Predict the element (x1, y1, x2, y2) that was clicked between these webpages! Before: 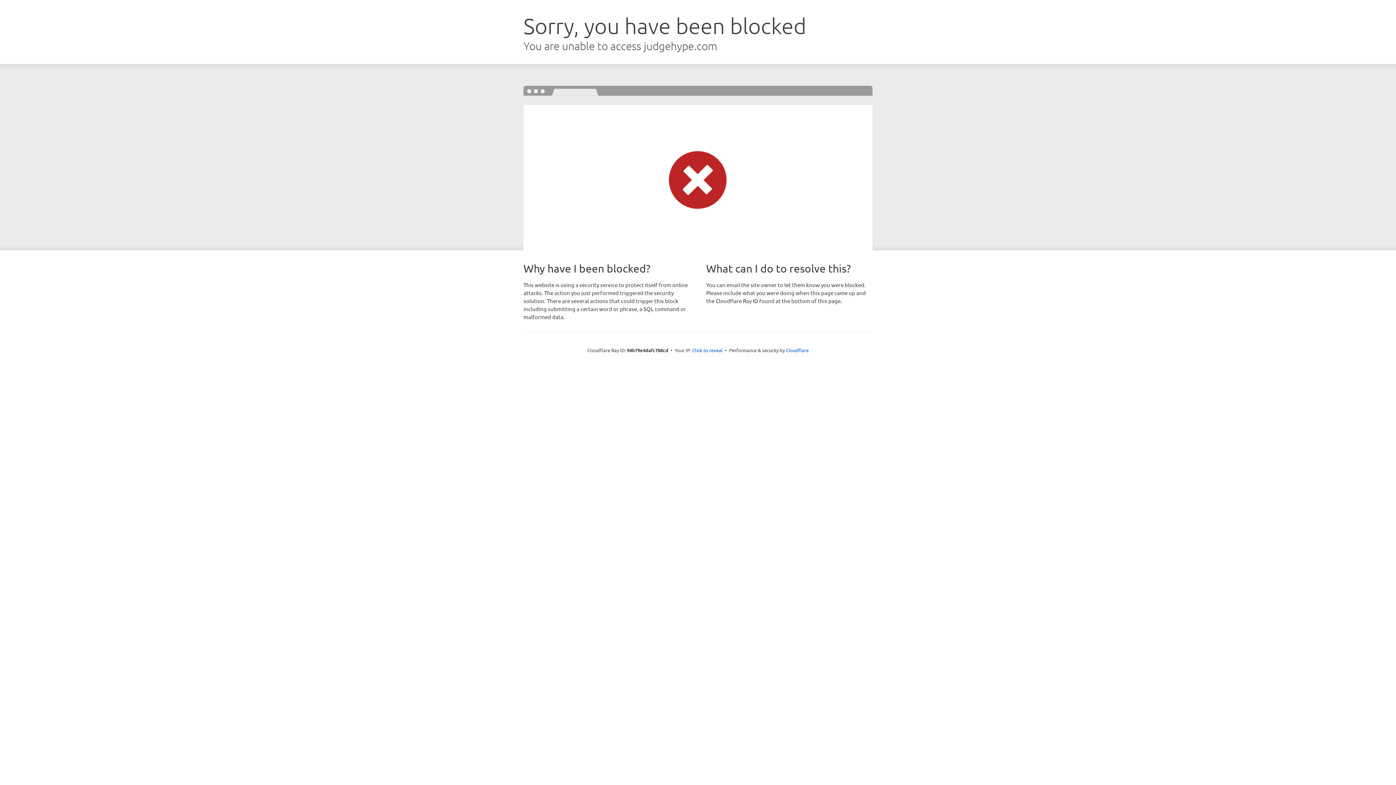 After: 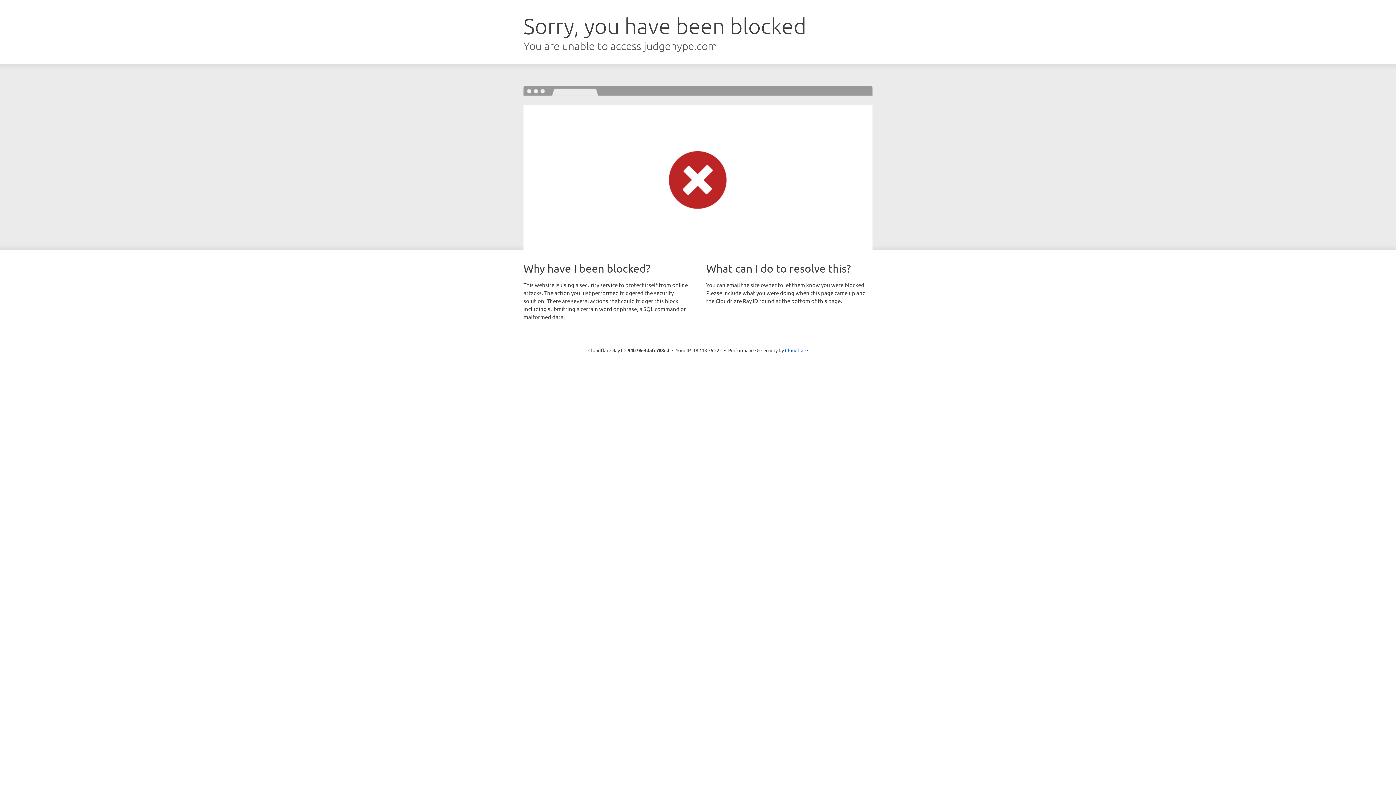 Action: label: Click to reveal bbox: (692, 346, 722, 353)